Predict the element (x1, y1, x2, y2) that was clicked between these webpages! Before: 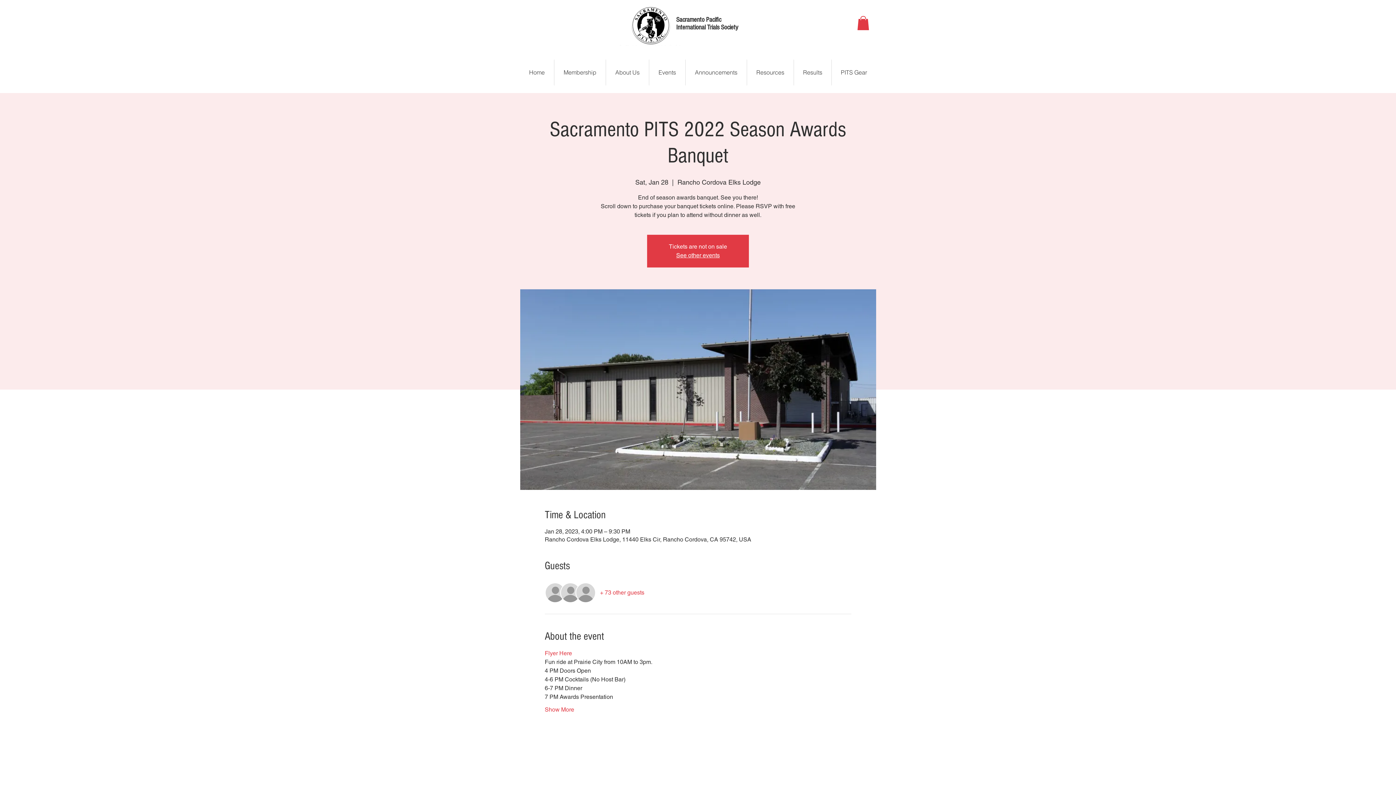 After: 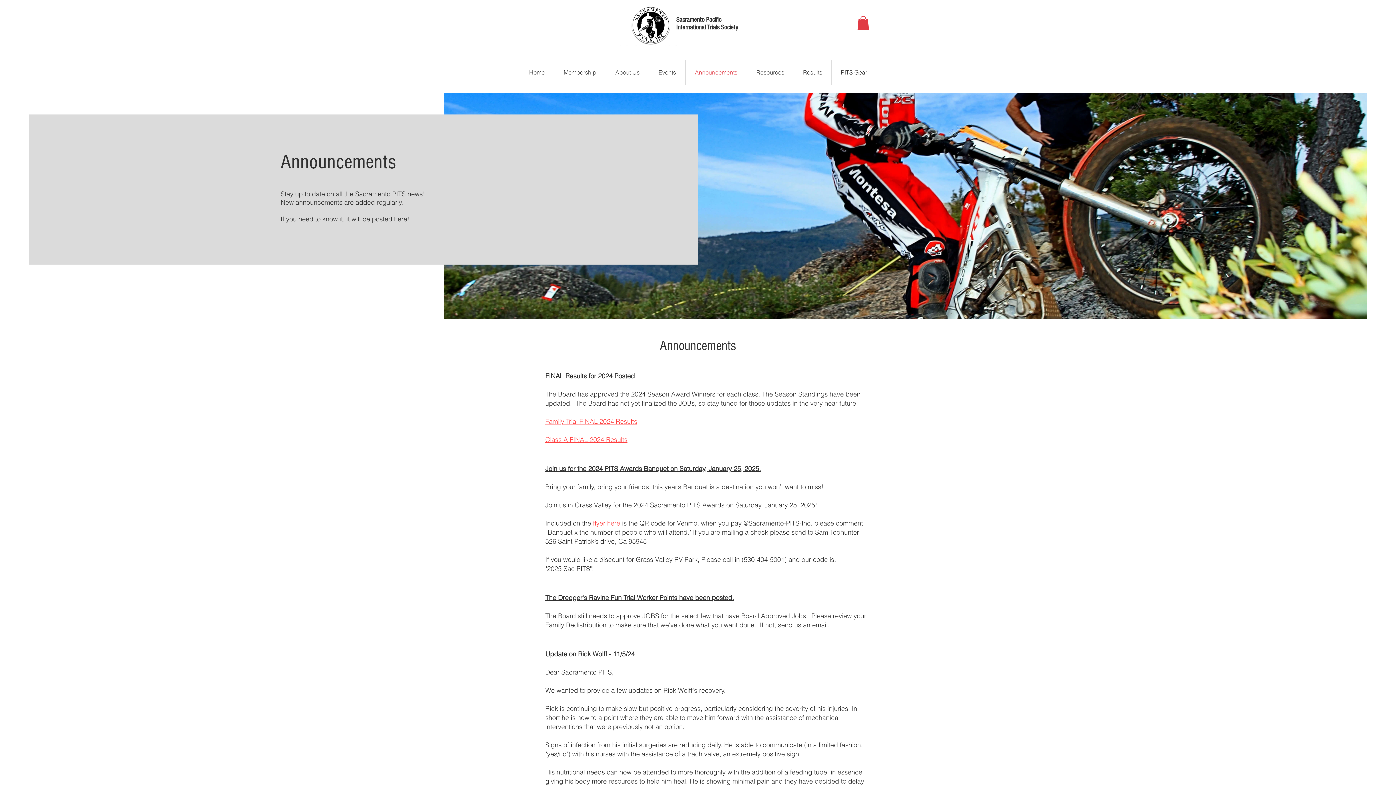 Action: bbox: (685, 59, 746, 85) label: Announcements